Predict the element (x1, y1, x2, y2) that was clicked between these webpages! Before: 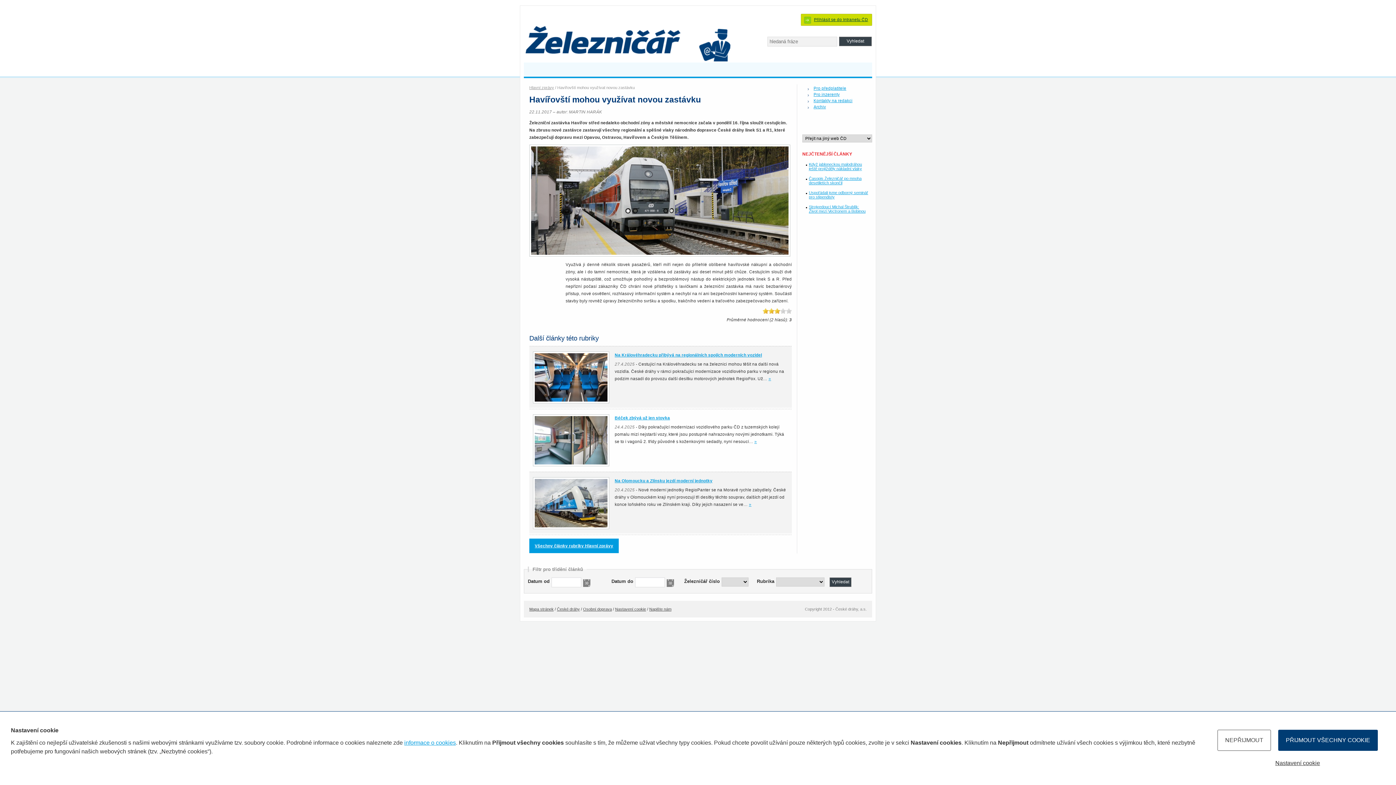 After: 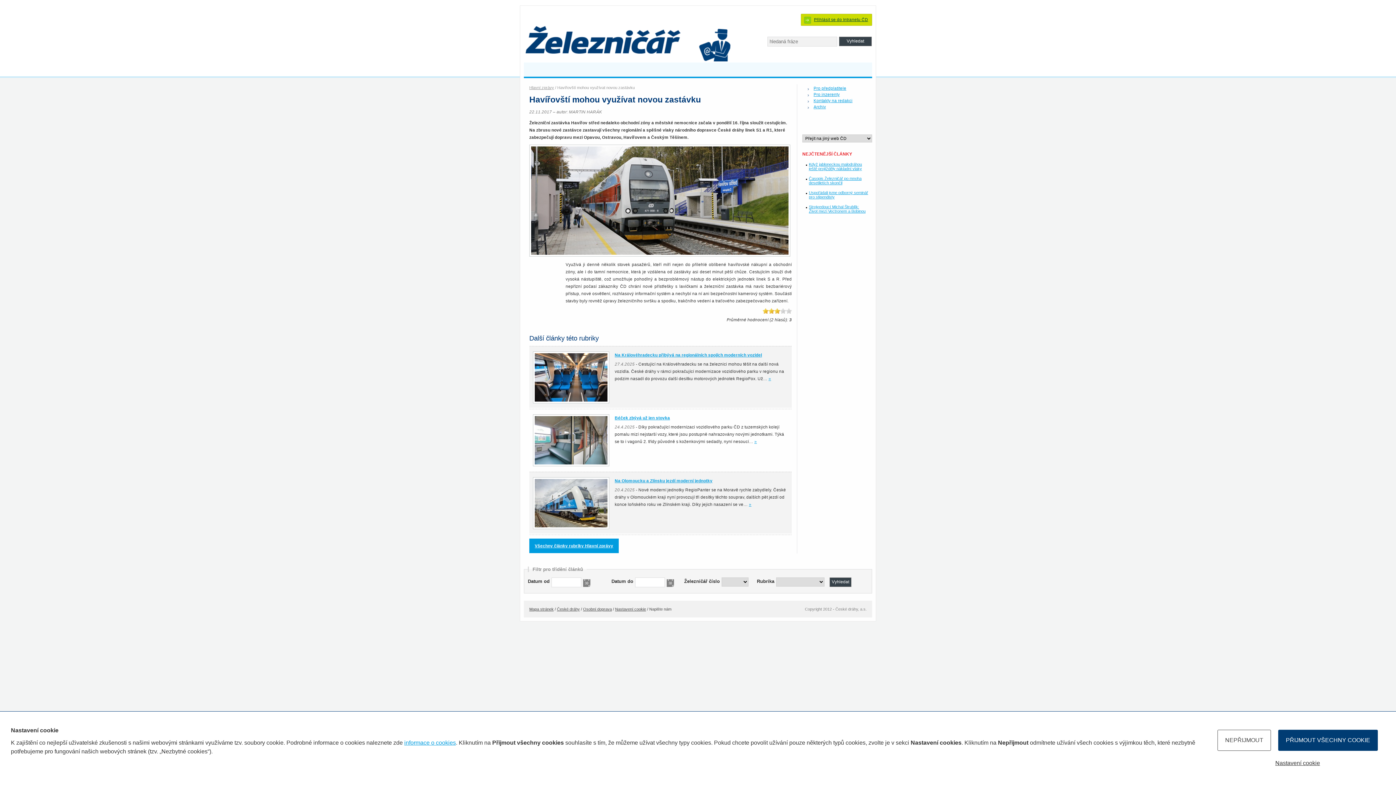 Action: bbox: (649, 607, 671, 611) label: Napište nám